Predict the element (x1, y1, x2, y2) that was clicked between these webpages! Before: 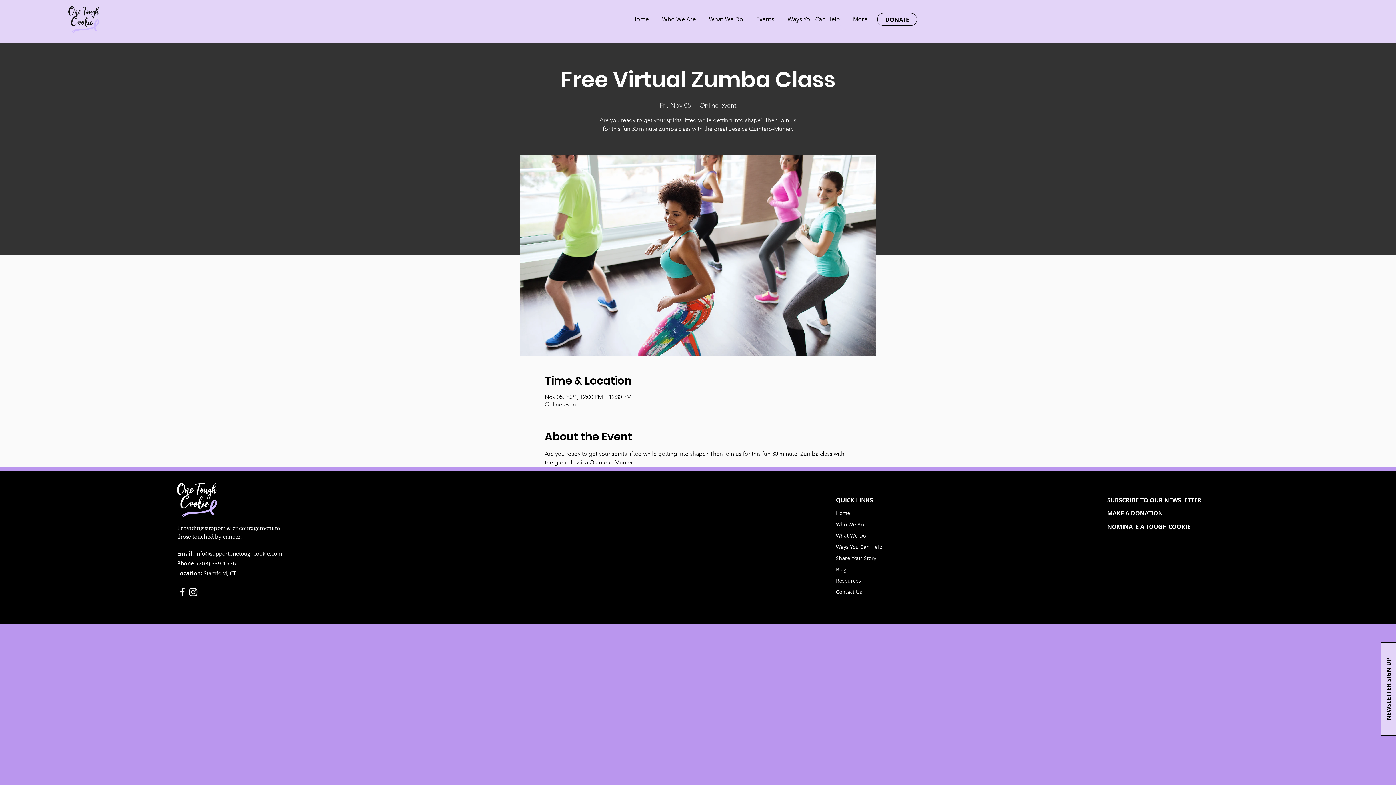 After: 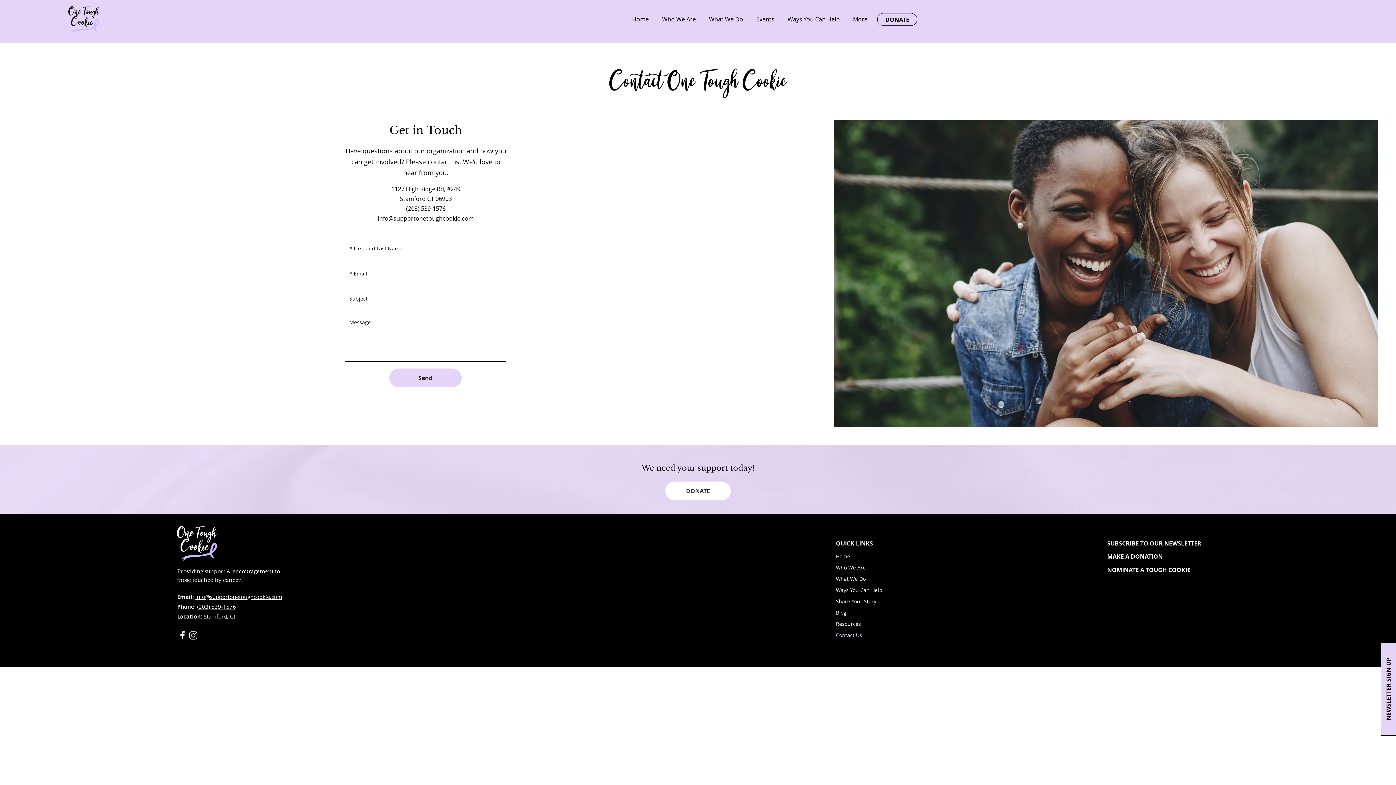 Action: bbox: (836, 586, 891, 597) label: Contact Us